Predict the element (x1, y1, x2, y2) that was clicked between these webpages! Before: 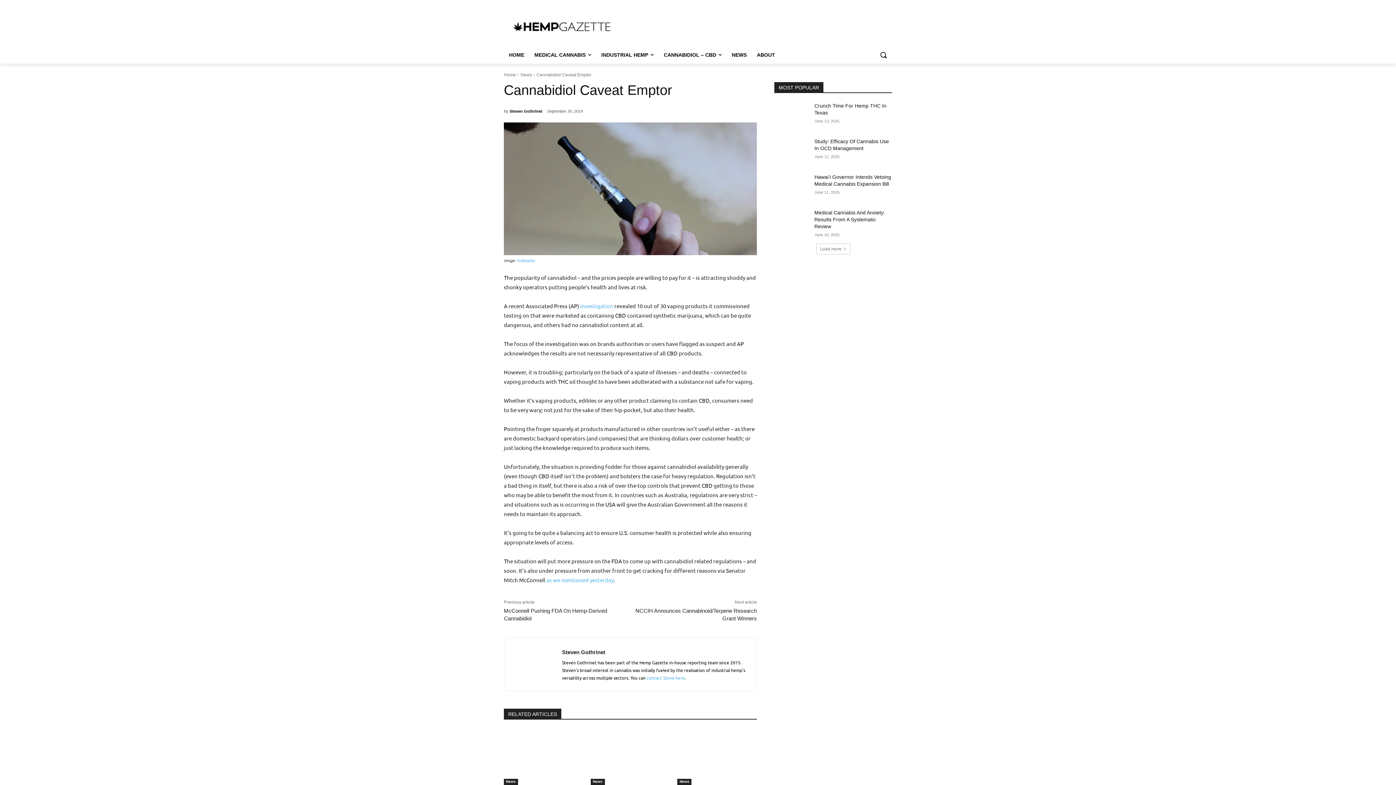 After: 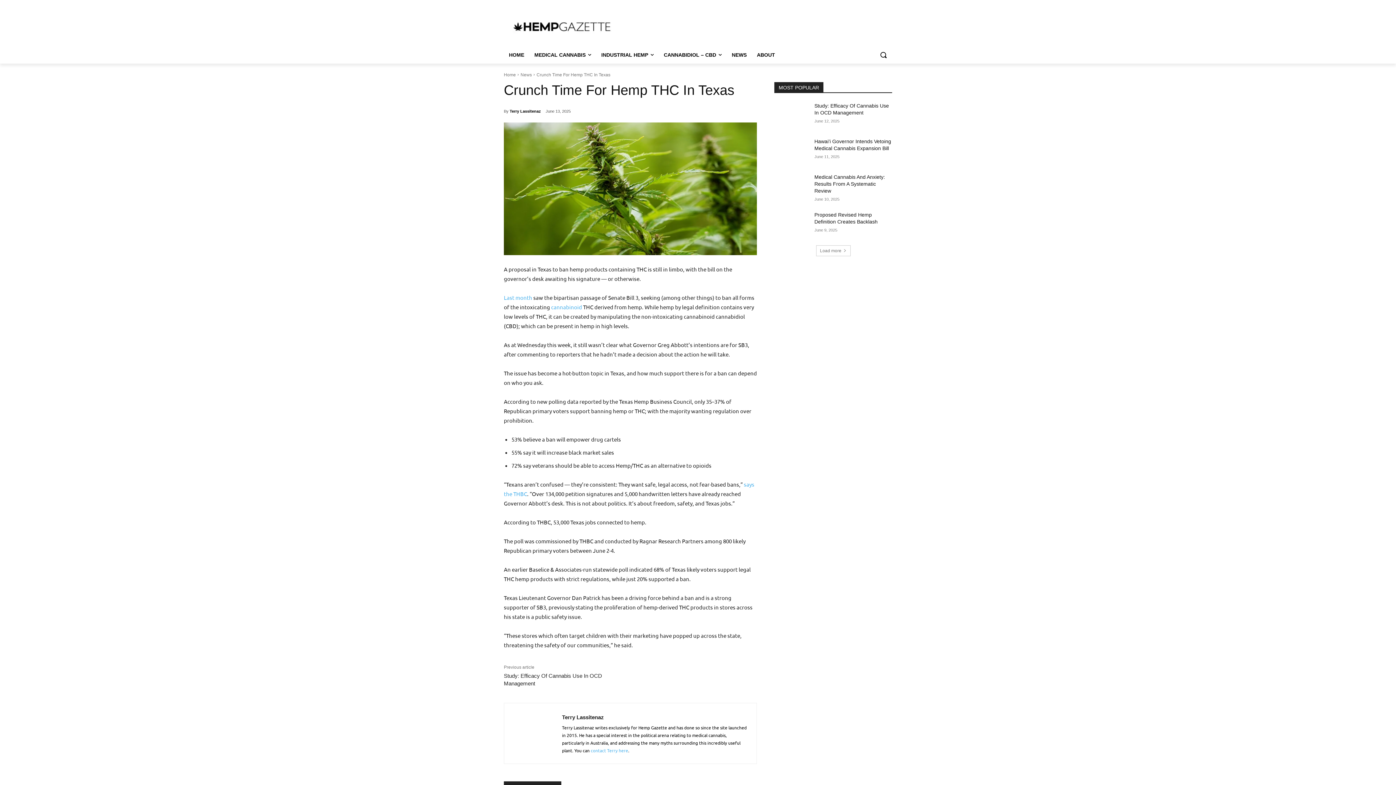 Action: bbox: (504, 729, 583, 785)